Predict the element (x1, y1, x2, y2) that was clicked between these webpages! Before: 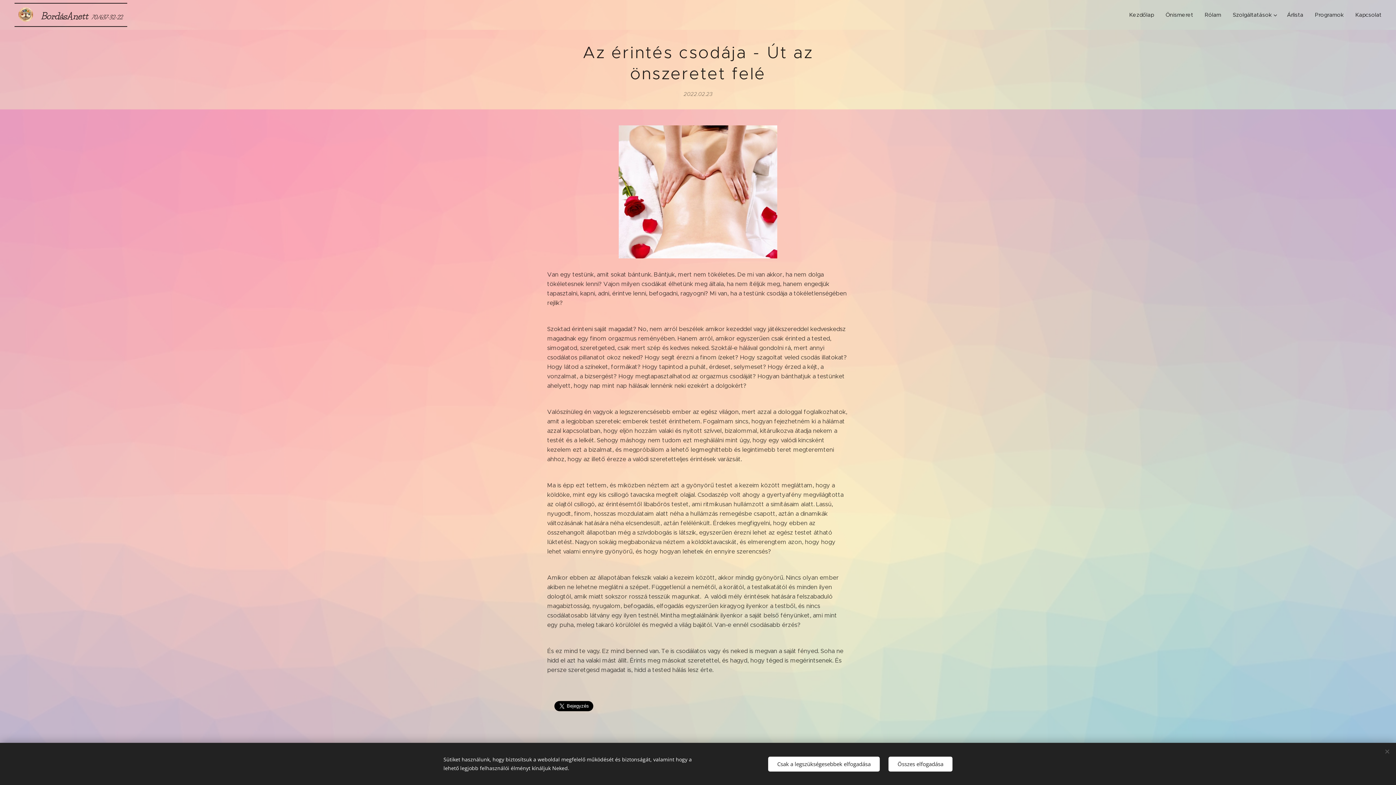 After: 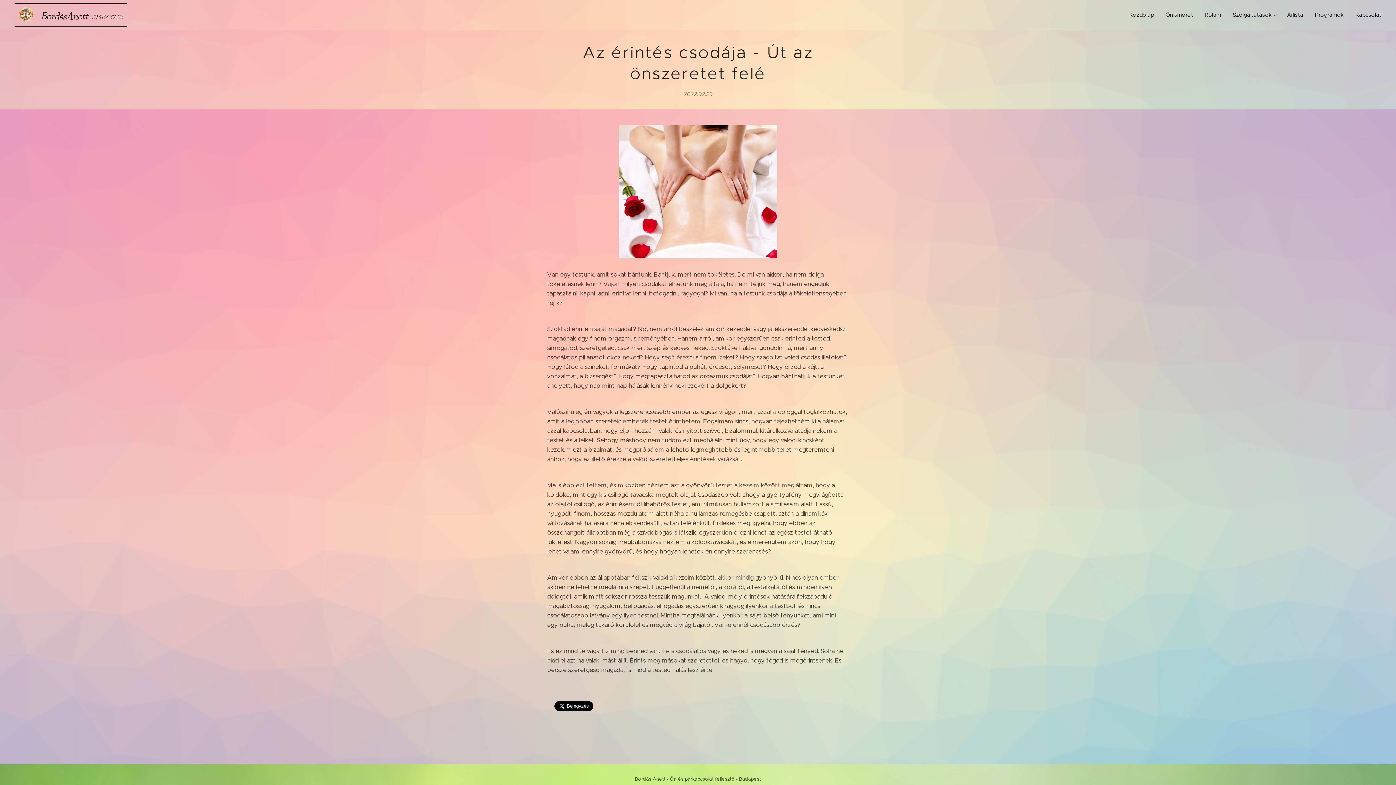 Action: label: Összes elfogadása bbox: (888, 756, 952, 771)